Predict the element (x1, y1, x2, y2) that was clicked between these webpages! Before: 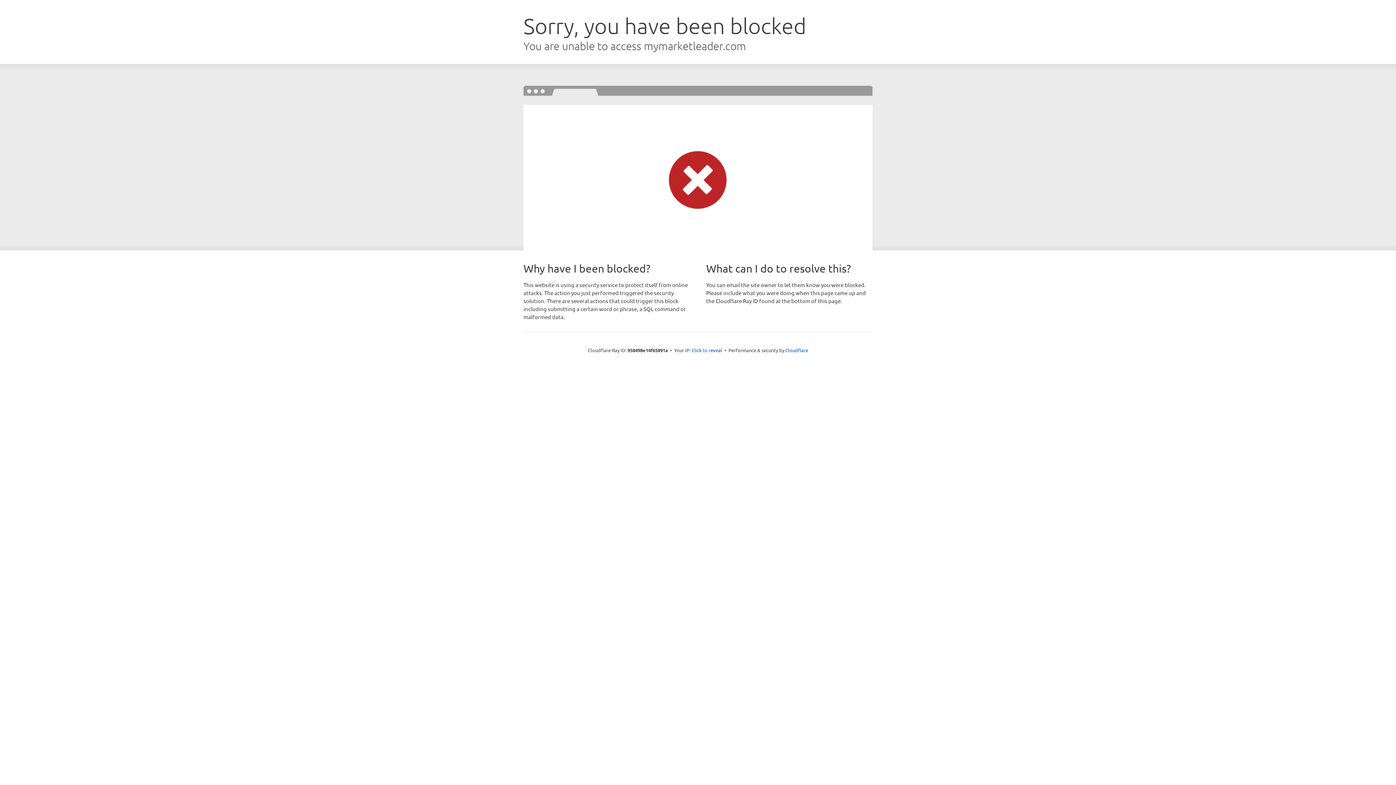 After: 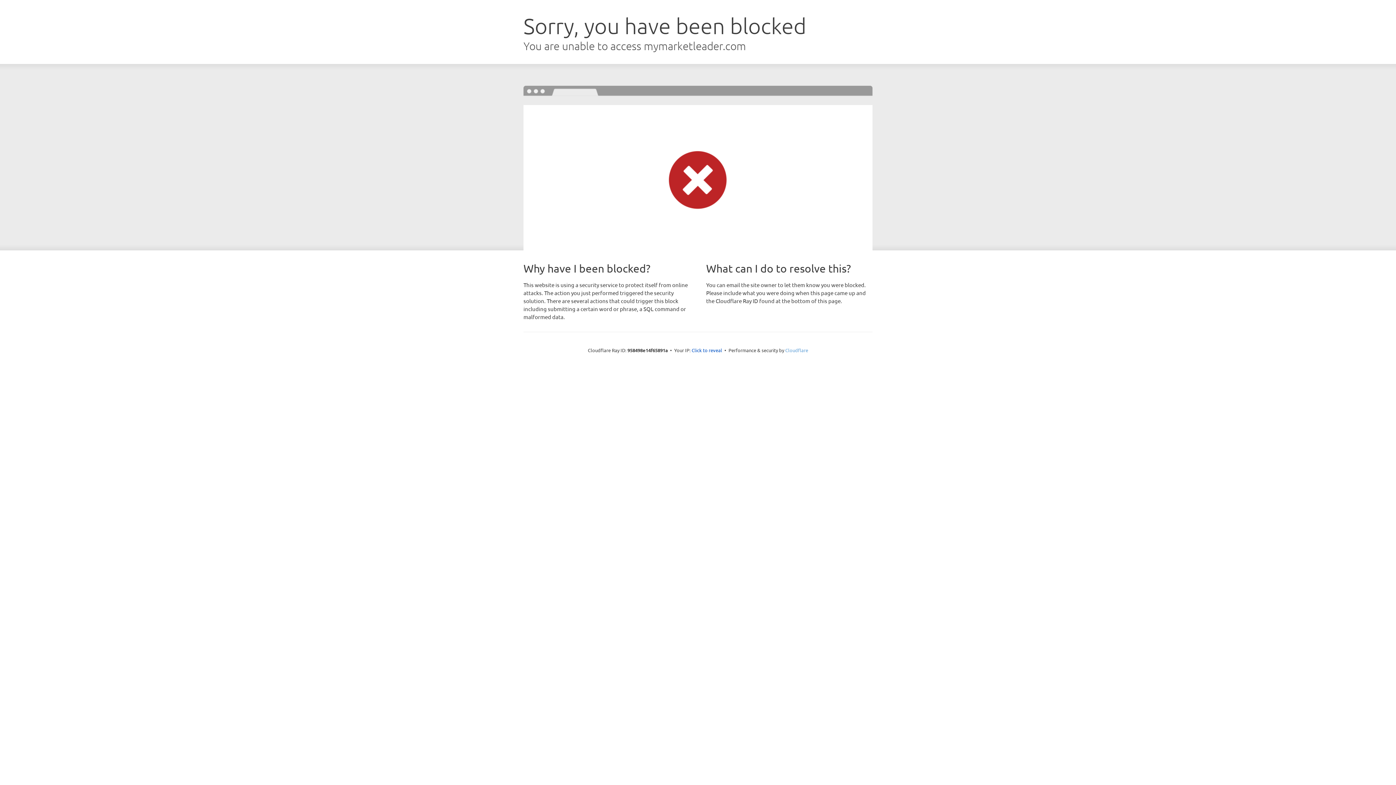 Action: label: Cloudflare bbox: (785, 347, 808, 353)